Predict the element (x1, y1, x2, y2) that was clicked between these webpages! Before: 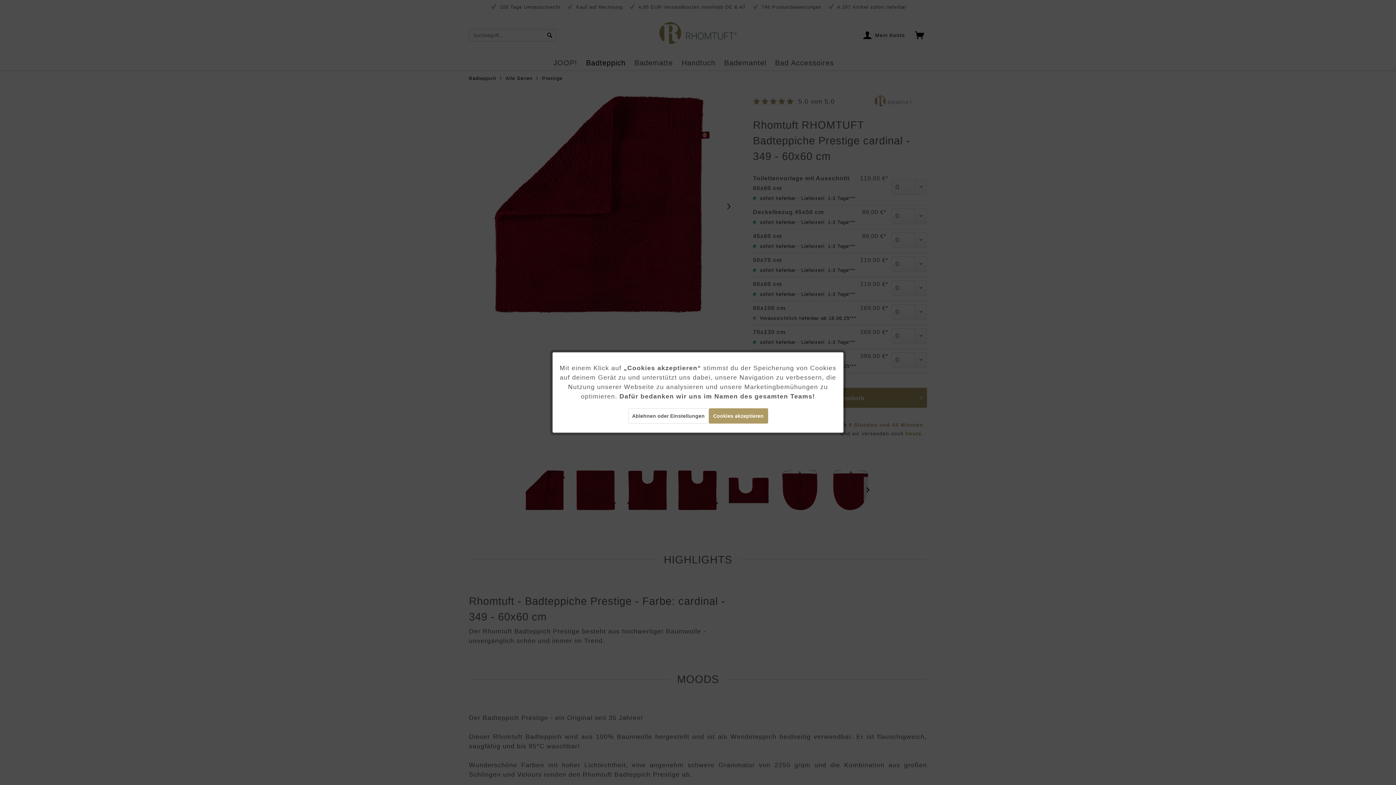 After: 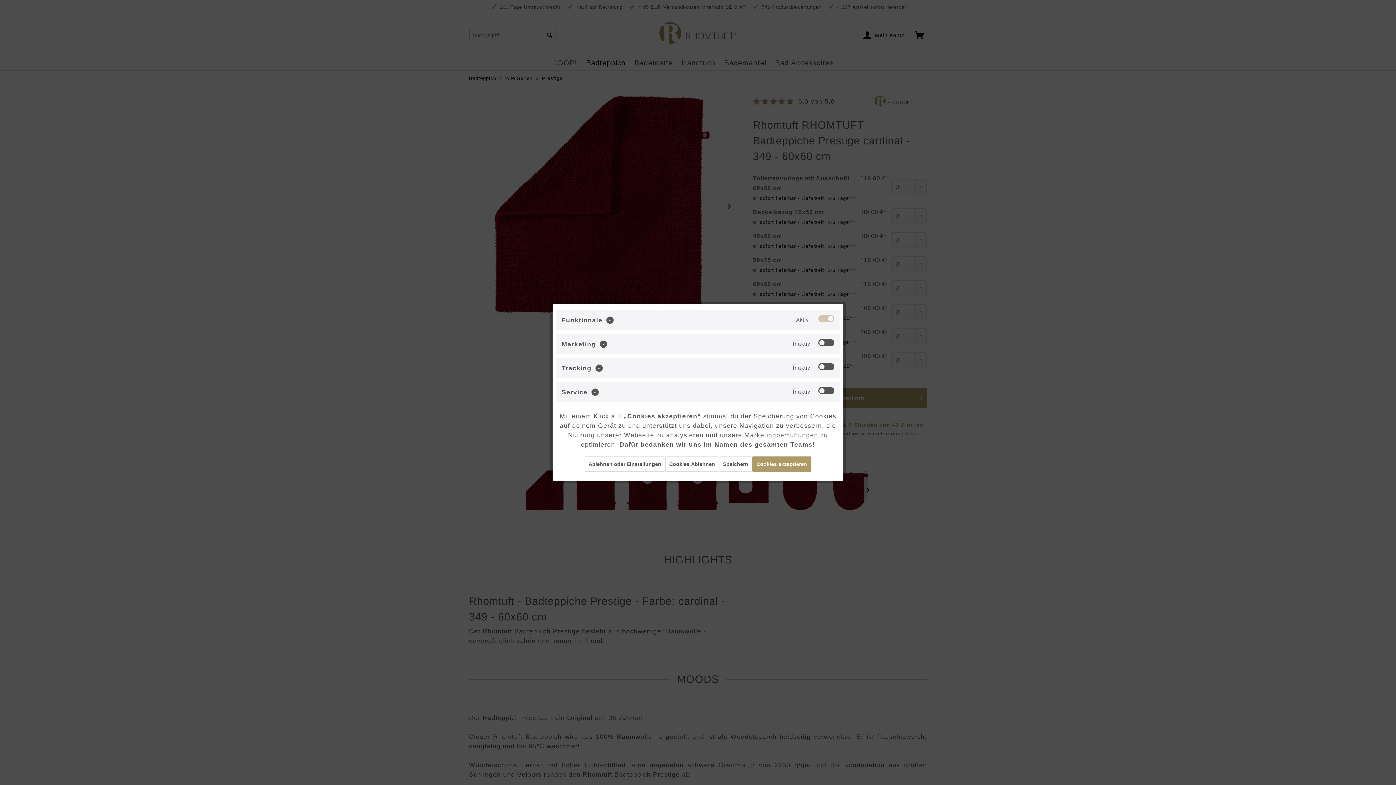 Action: label: Ablehnen oder Einstellungen bbox: (628, 408, 708, 423)